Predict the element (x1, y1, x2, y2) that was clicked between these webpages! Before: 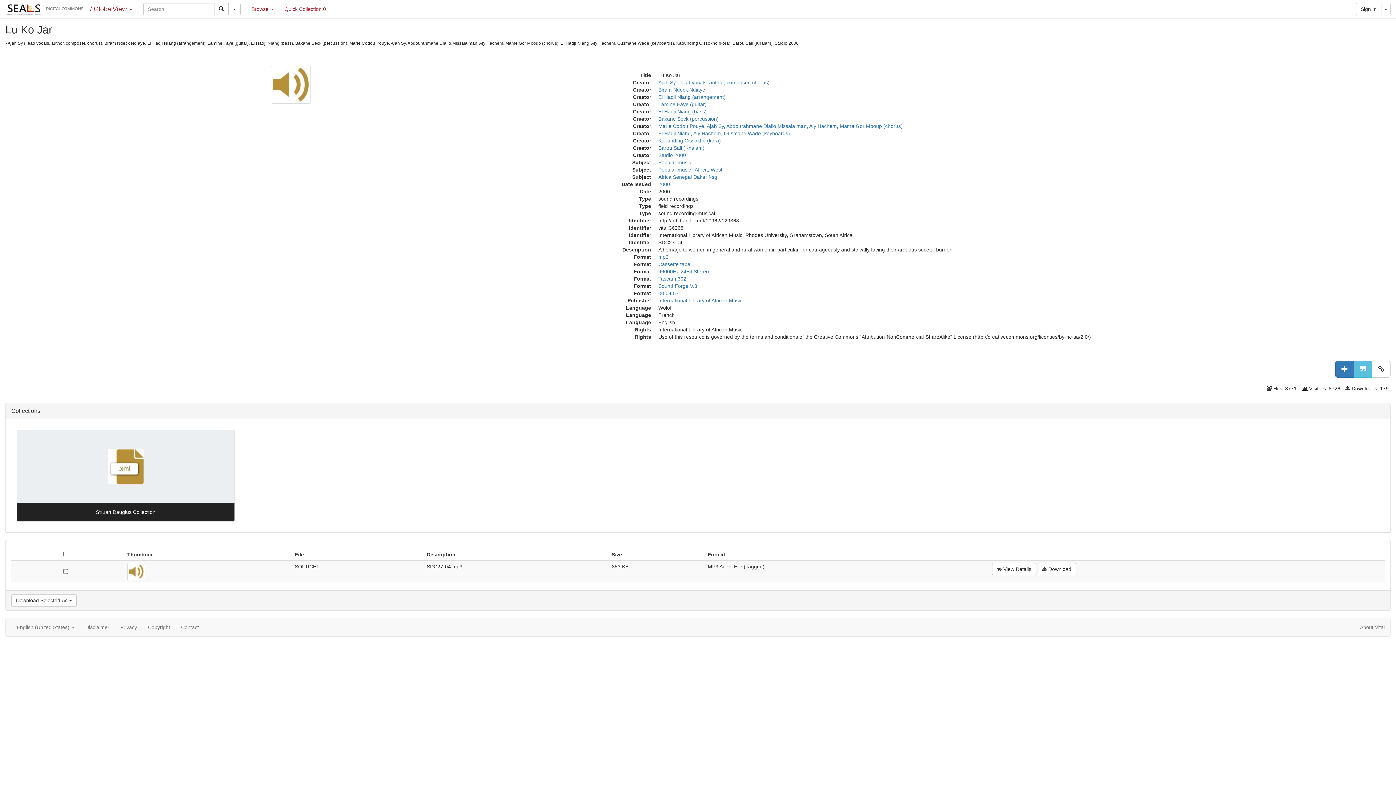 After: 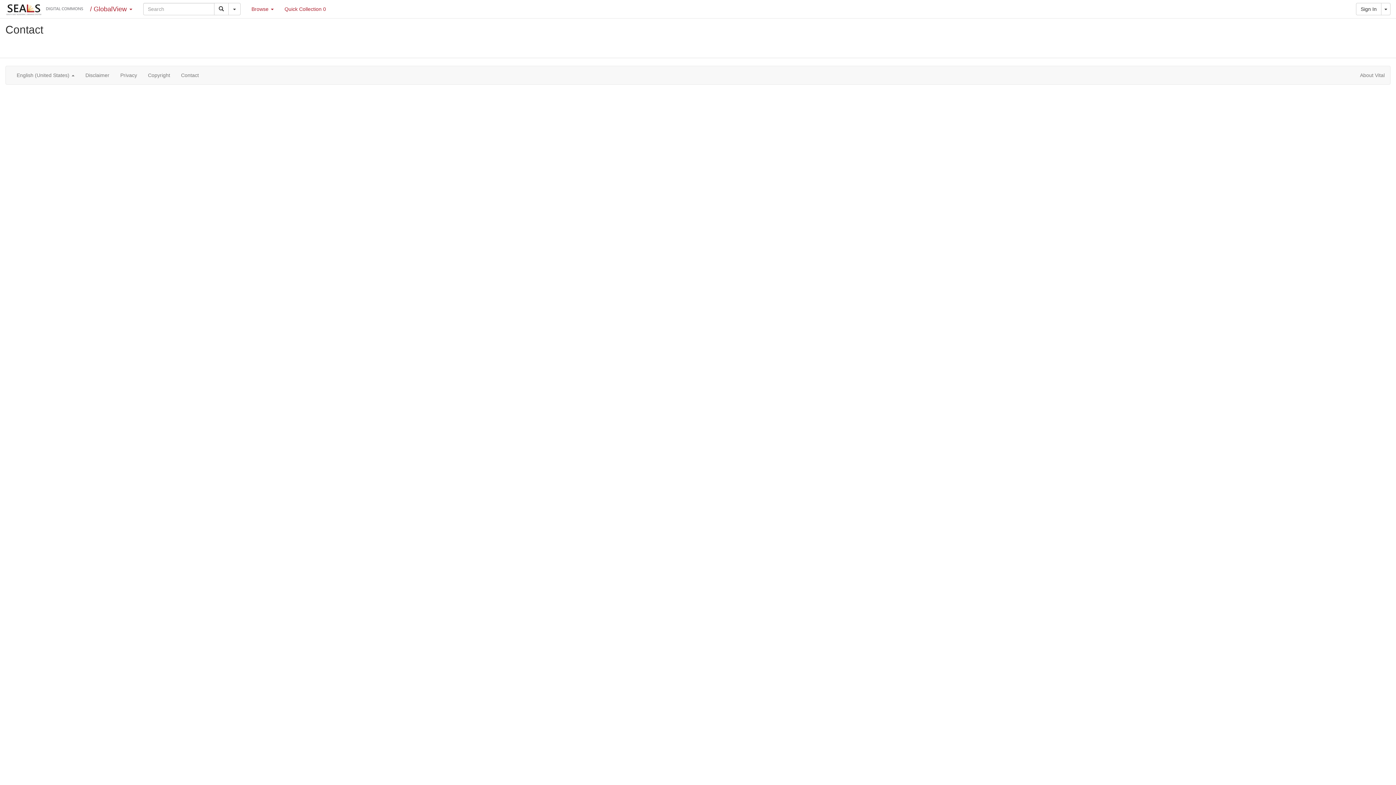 Action: bbox: (175, 618, 204, 636) label: Contact